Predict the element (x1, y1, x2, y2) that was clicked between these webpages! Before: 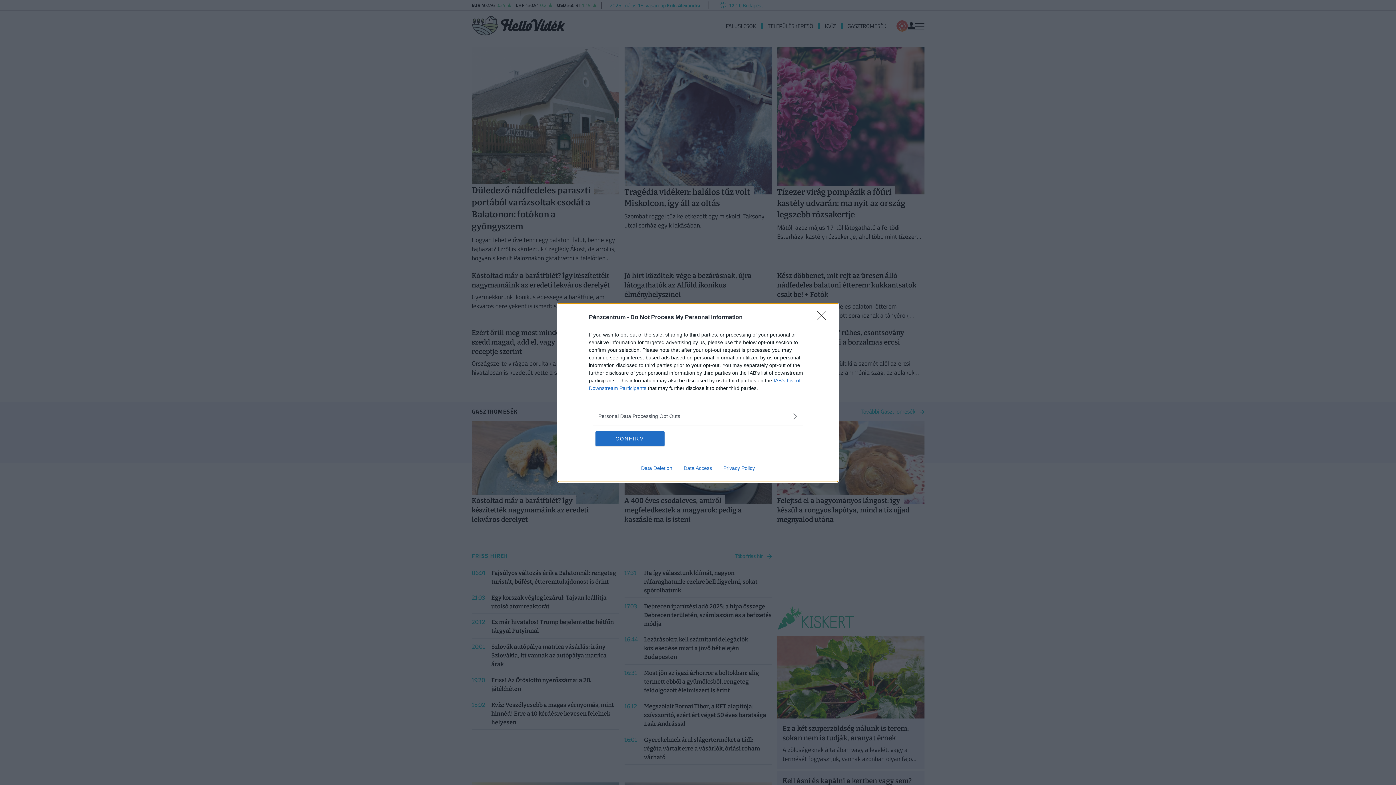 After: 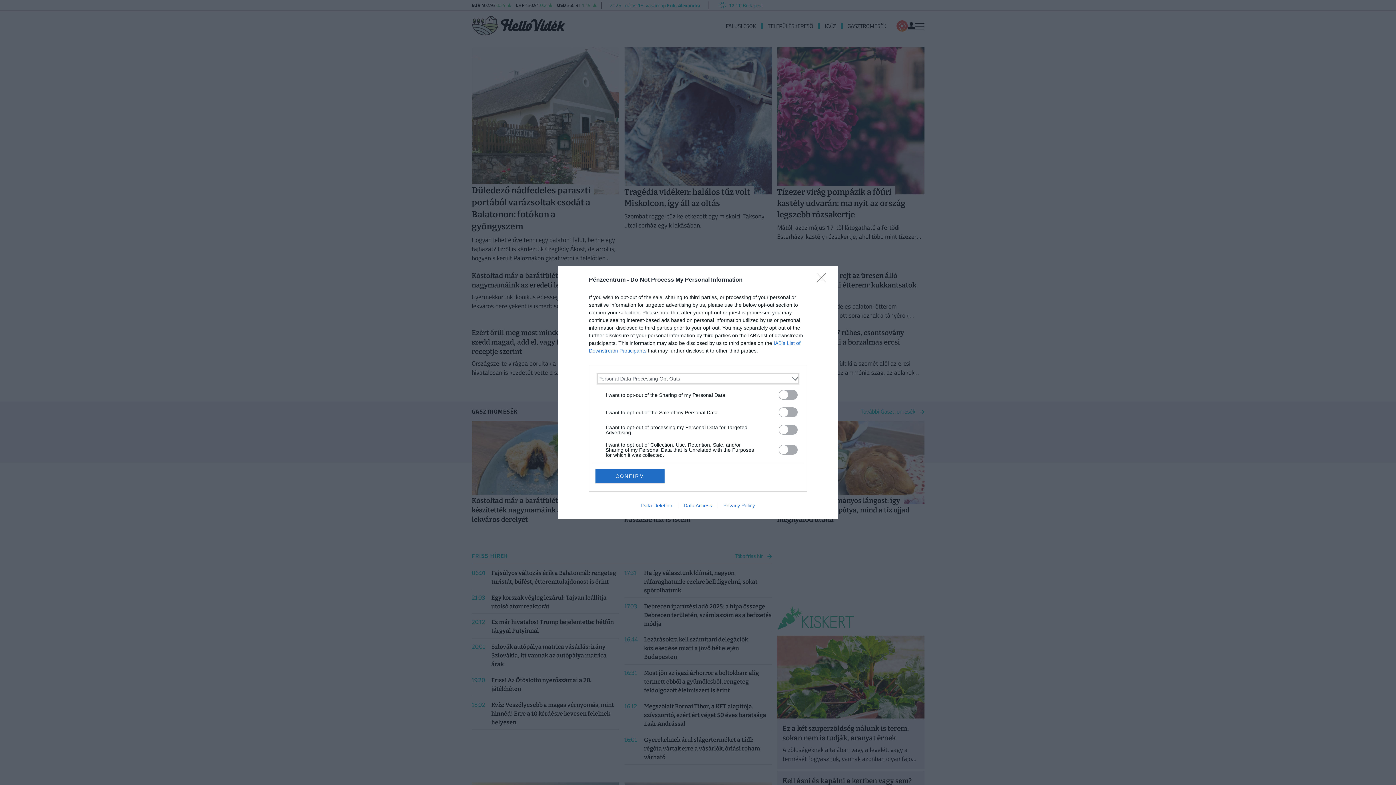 Action: label: Opt-Outs bbox: (598, 412, 797, 420)